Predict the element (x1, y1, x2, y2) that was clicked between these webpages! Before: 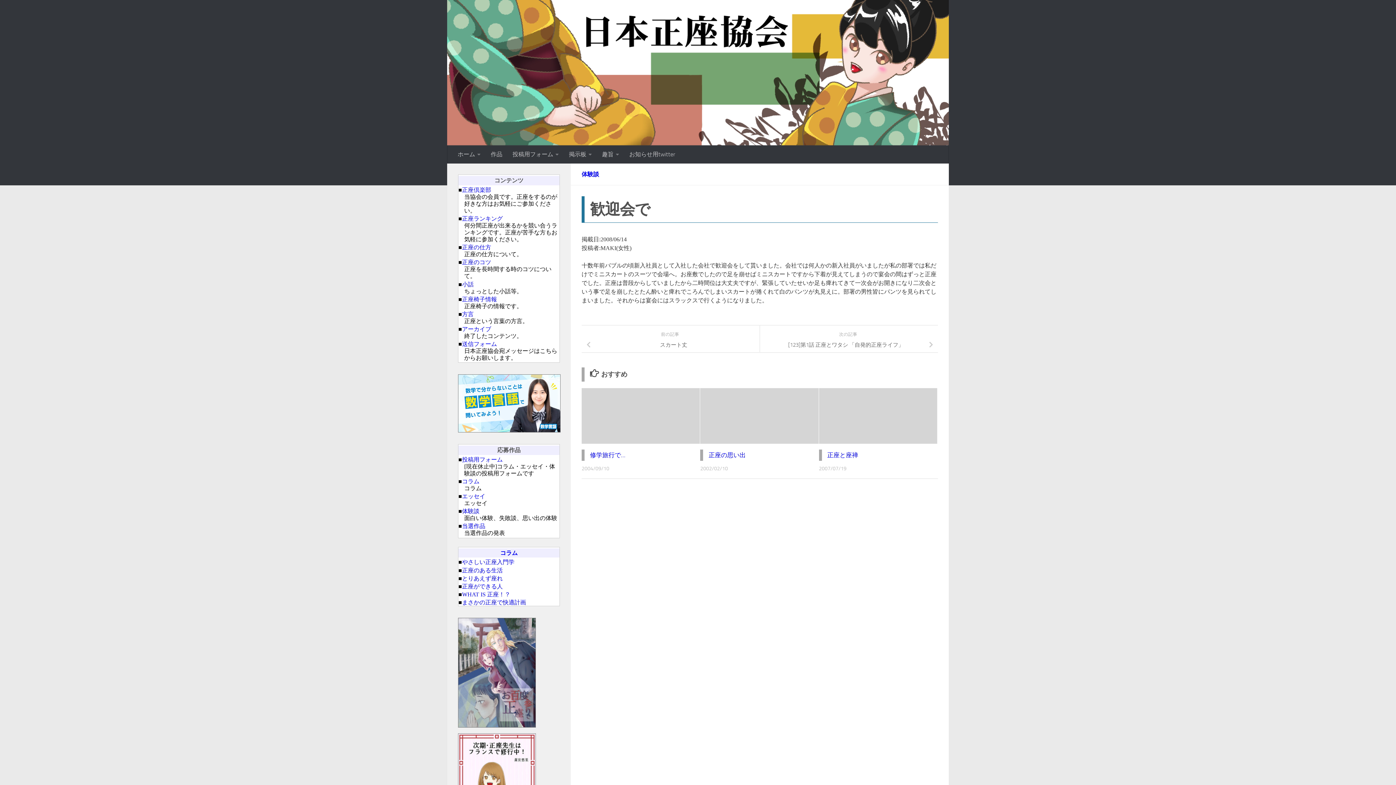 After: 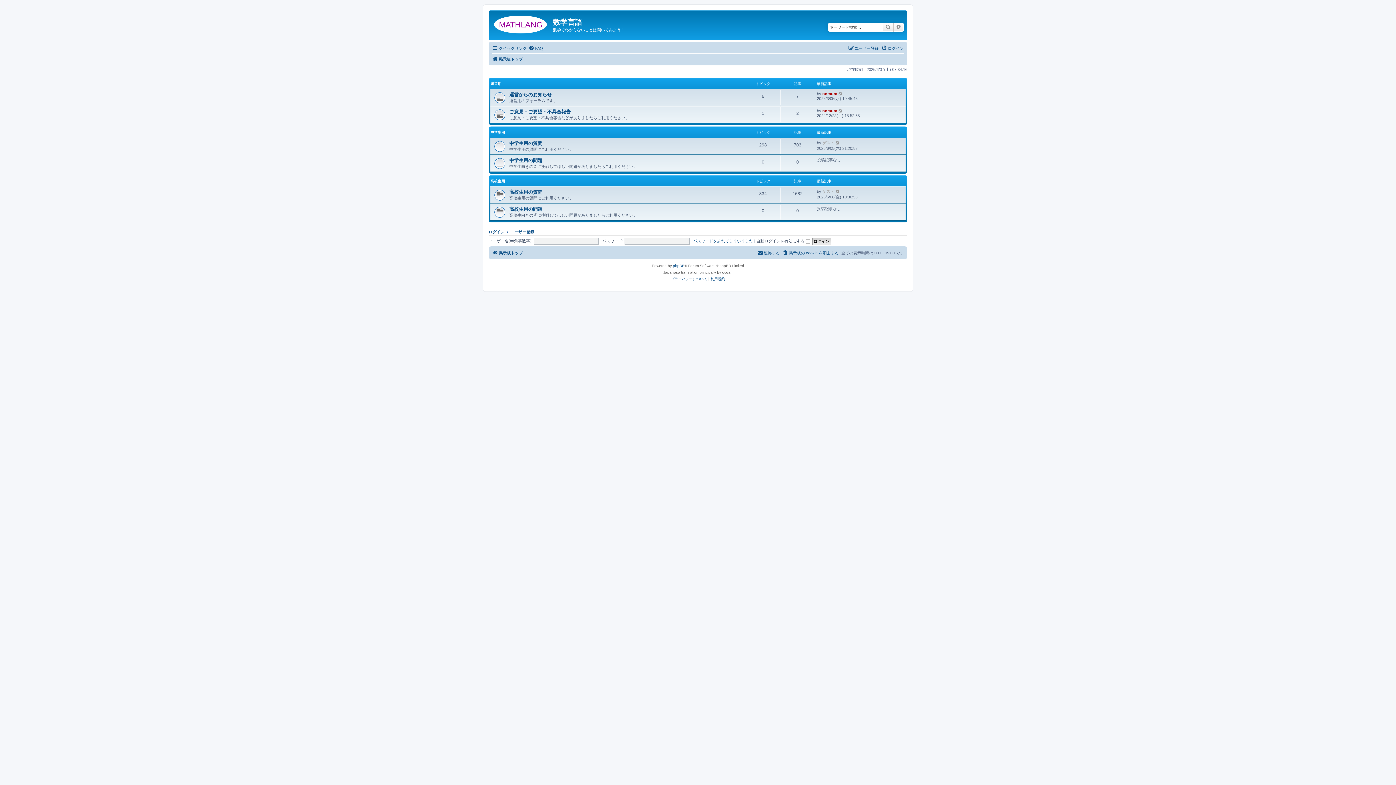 Action: bbox: (458, 371, 560, 435)